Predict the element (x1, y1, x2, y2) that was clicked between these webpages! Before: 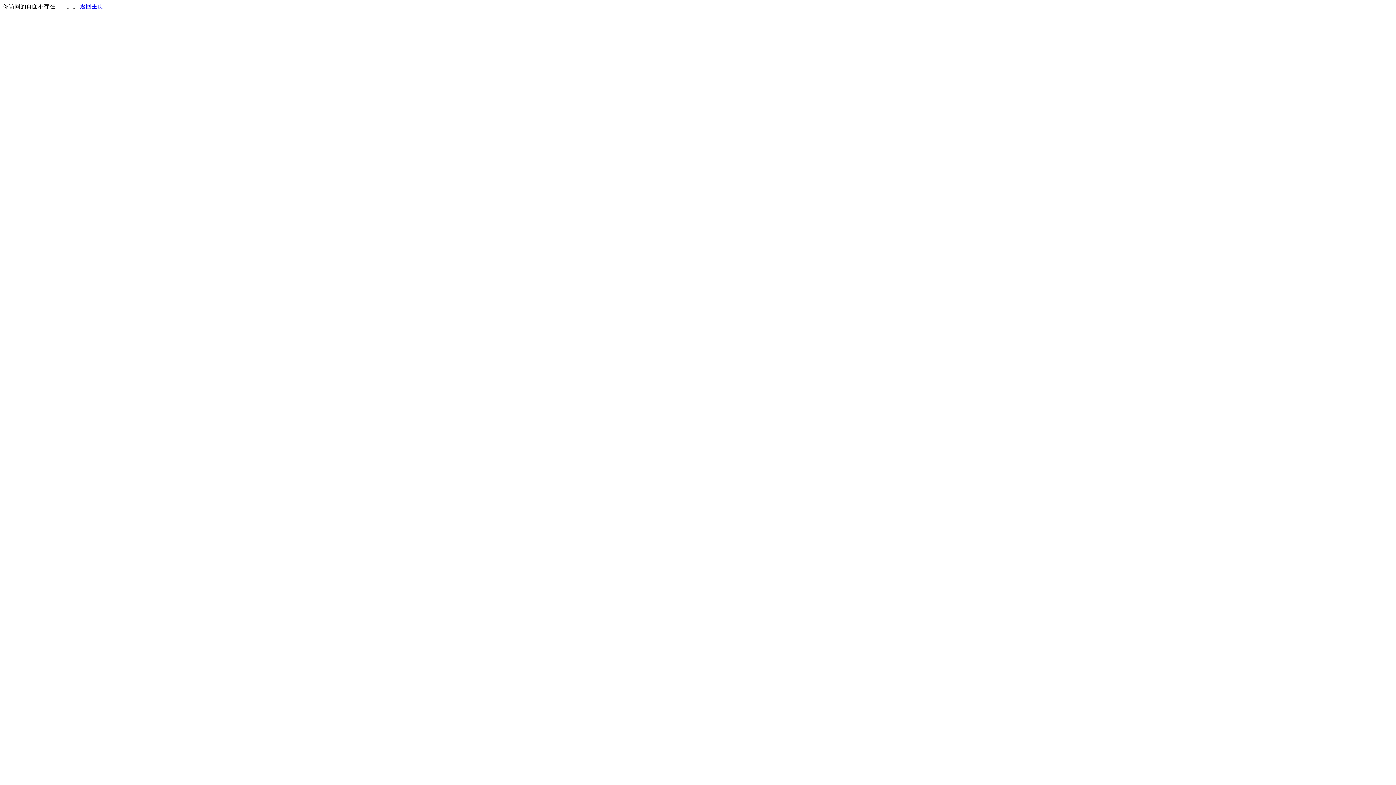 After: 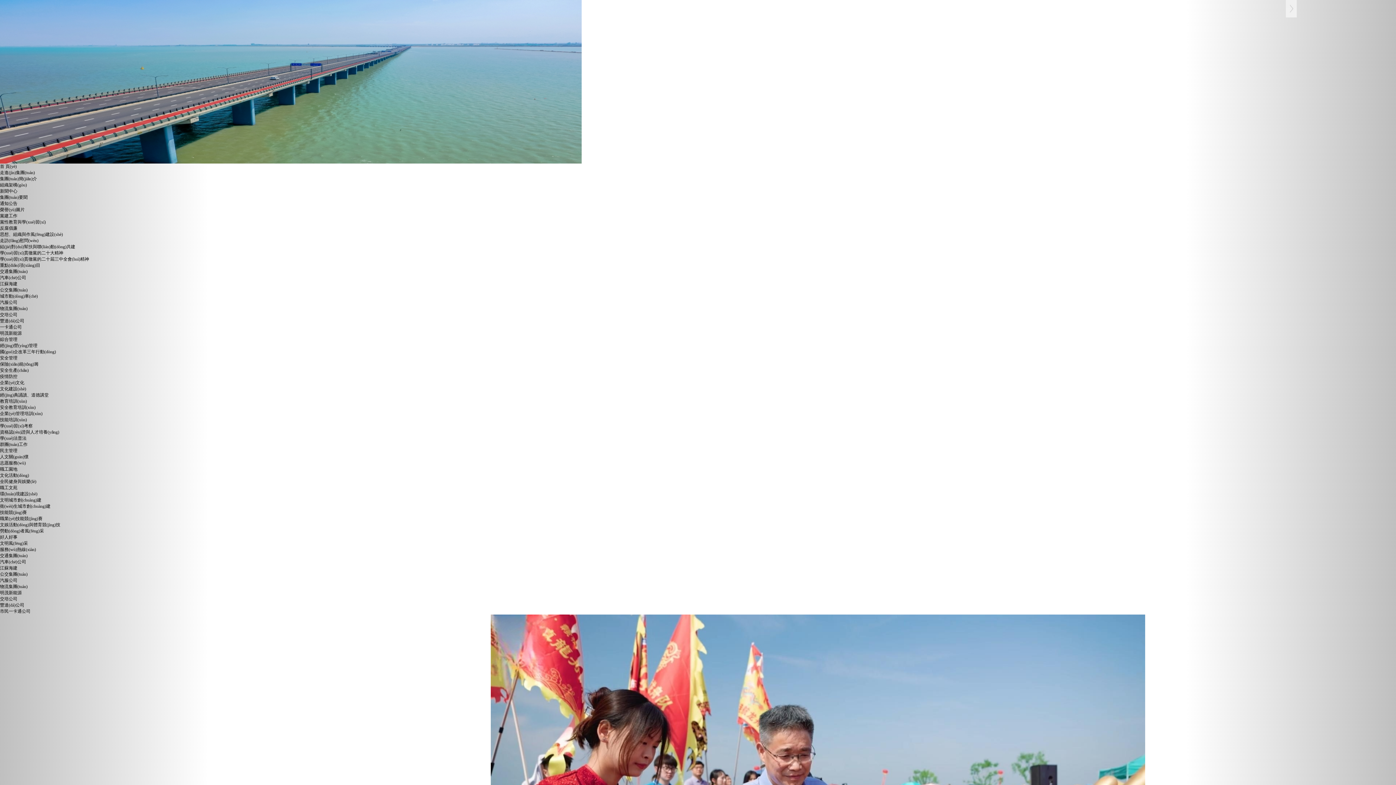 Action: bbox: (80, 3, 103, 9) label: 返回主页